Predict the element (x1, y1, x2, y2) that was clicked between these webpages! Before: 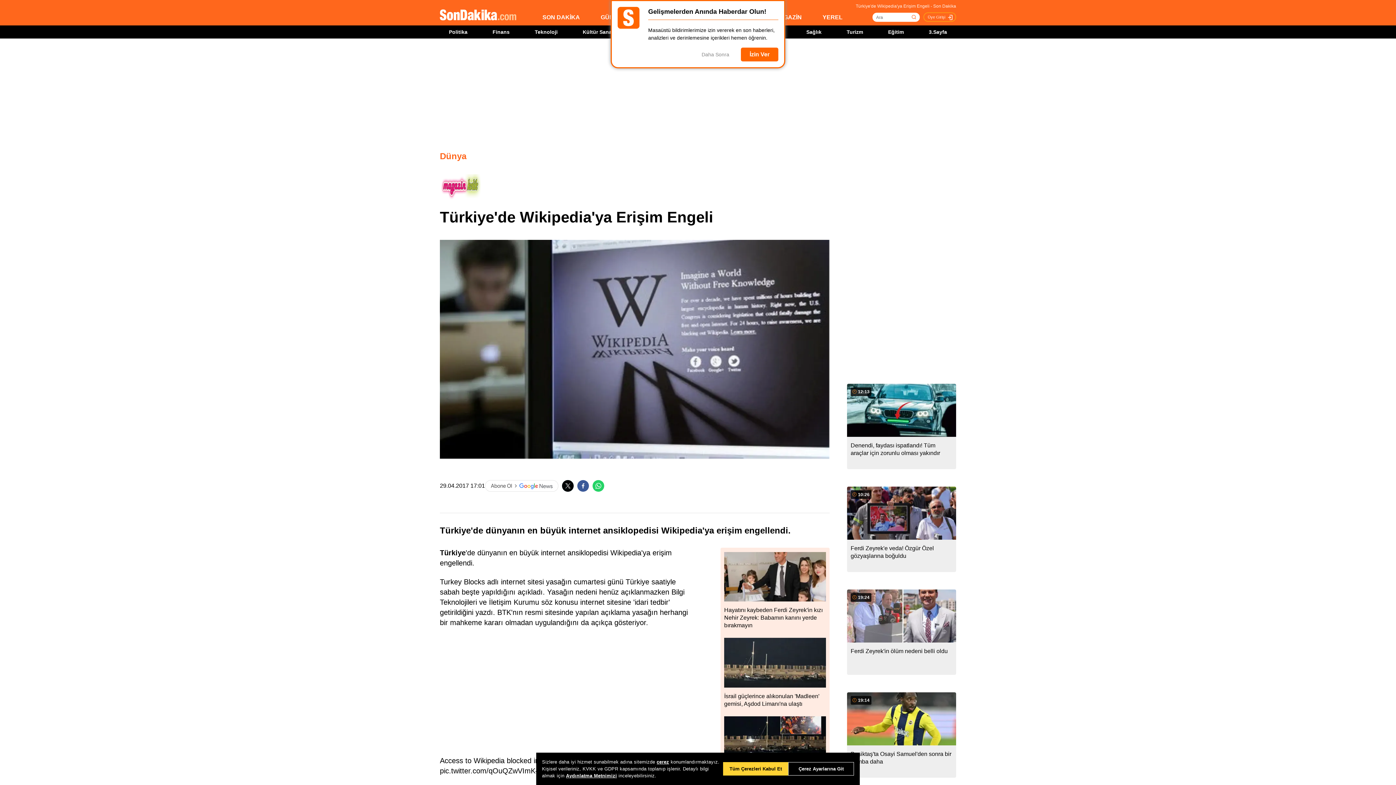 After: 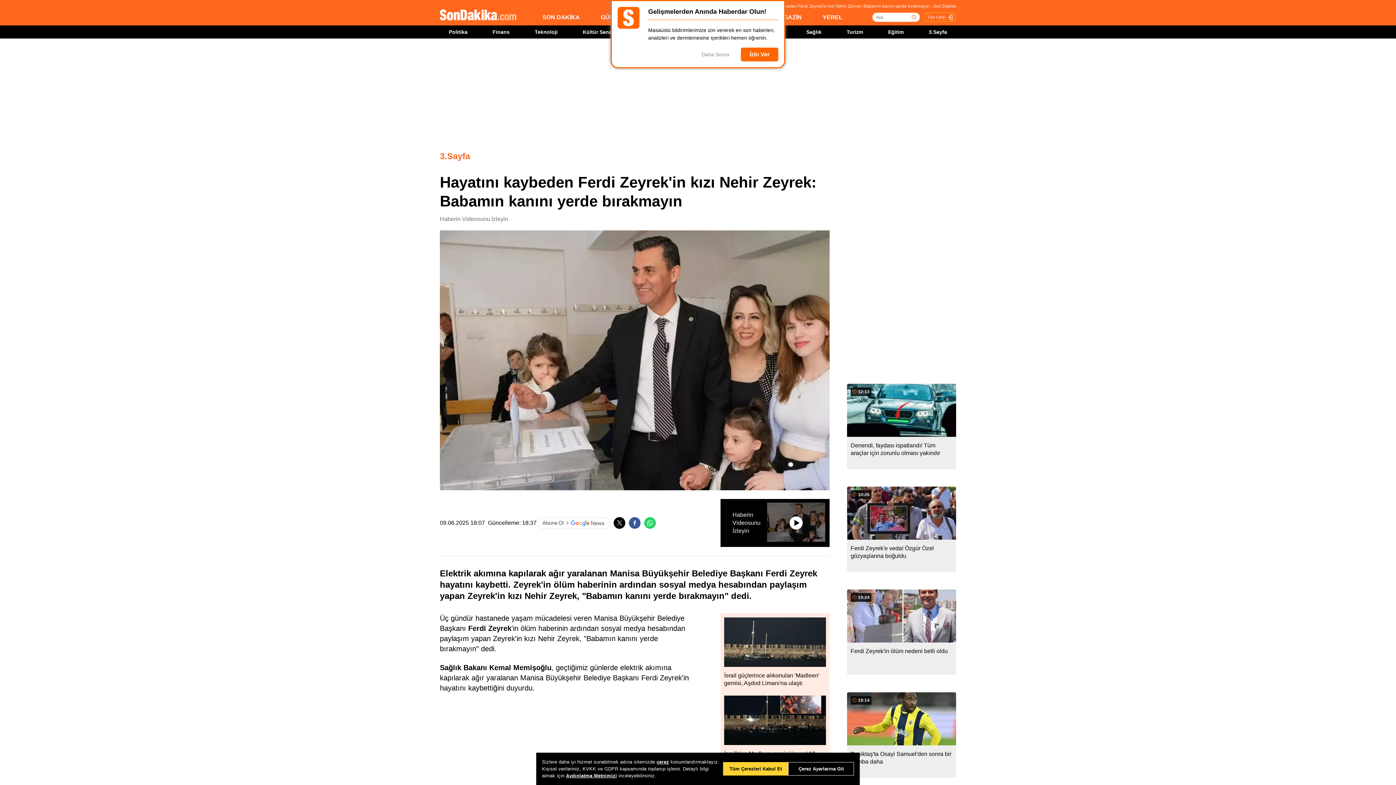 Action: bbox: (724, 552, 826, 629) label: Hayatını kaybeden Ferdi Zeyrek'in kızı Nehir Zeyrek: Babamın kanını yerde bırakmayın